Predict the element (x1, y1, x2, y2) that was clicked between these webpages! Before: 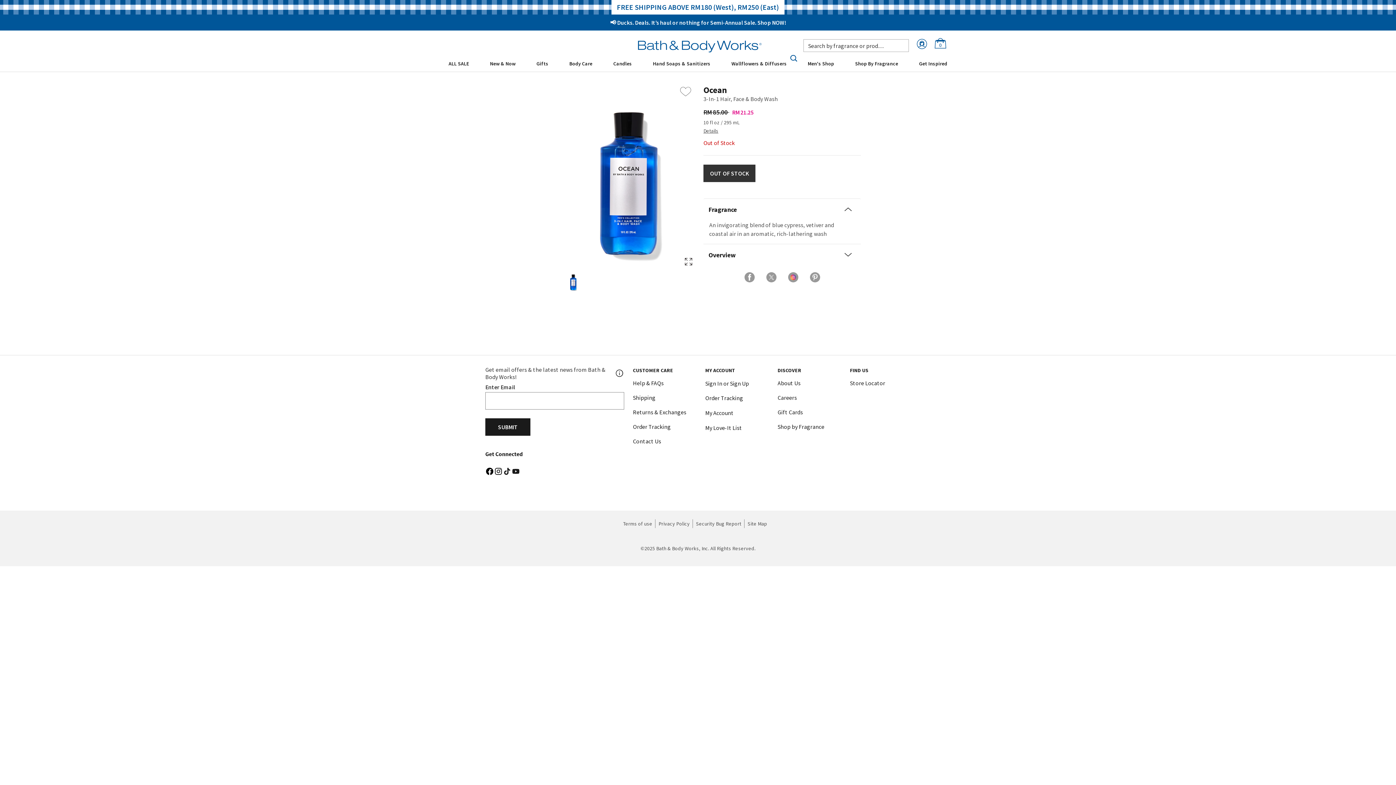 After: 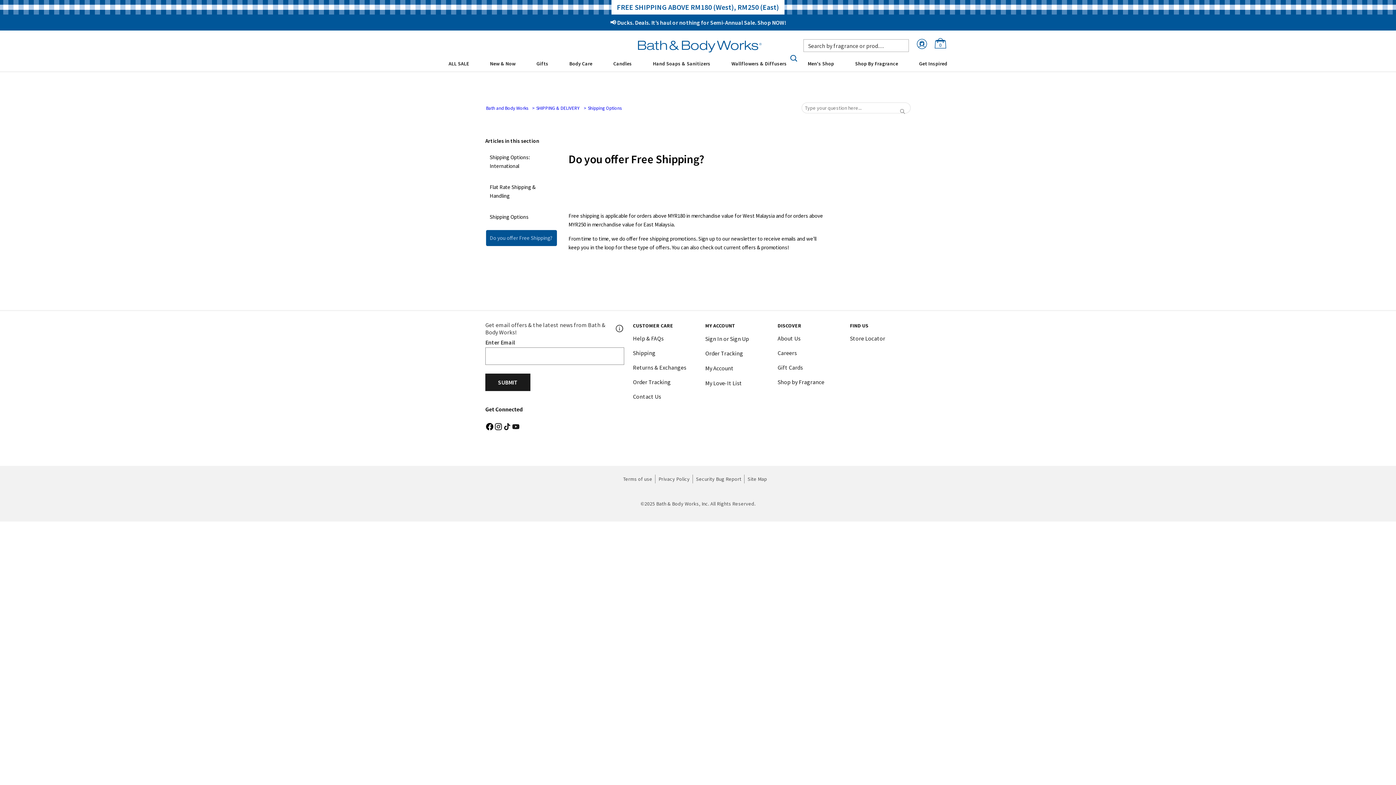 Action: label: FREE SHIPPING ABOVE RM180 (West), RM250 (East) bbox: (617, 3, 779, 11)